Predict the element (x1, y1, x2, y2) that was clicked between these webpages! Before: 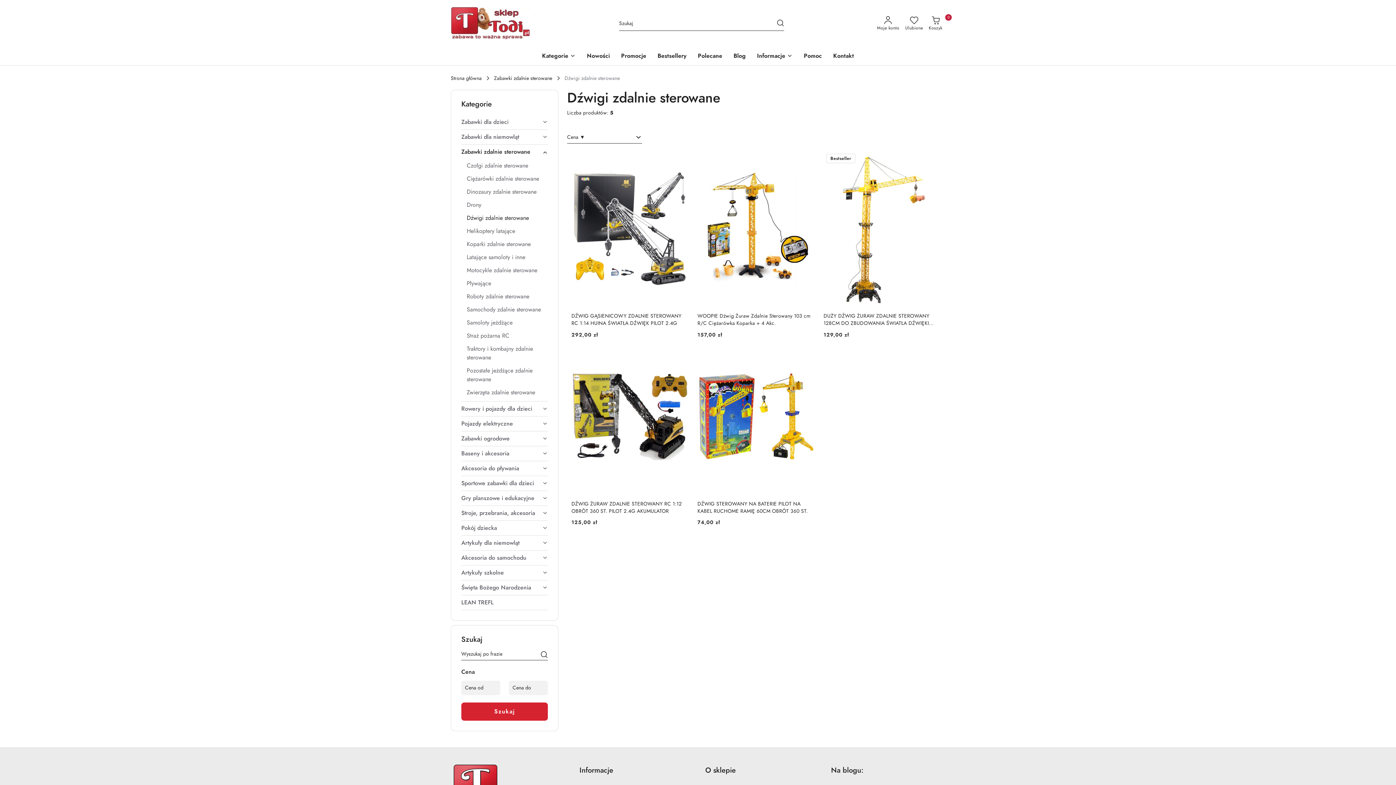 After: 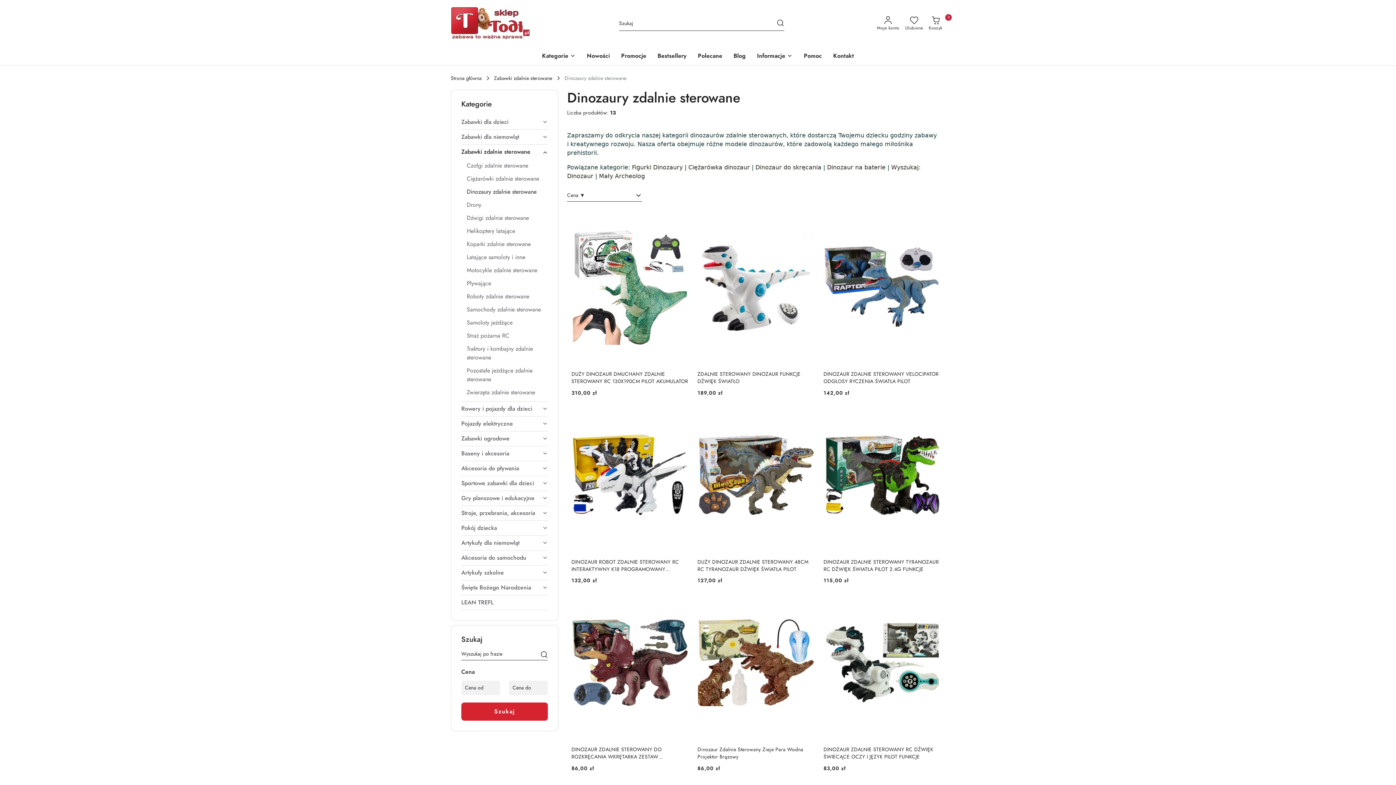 Action: bbox: (466, 187, 548, 200) label: Dinozaury zdalnie sterowane